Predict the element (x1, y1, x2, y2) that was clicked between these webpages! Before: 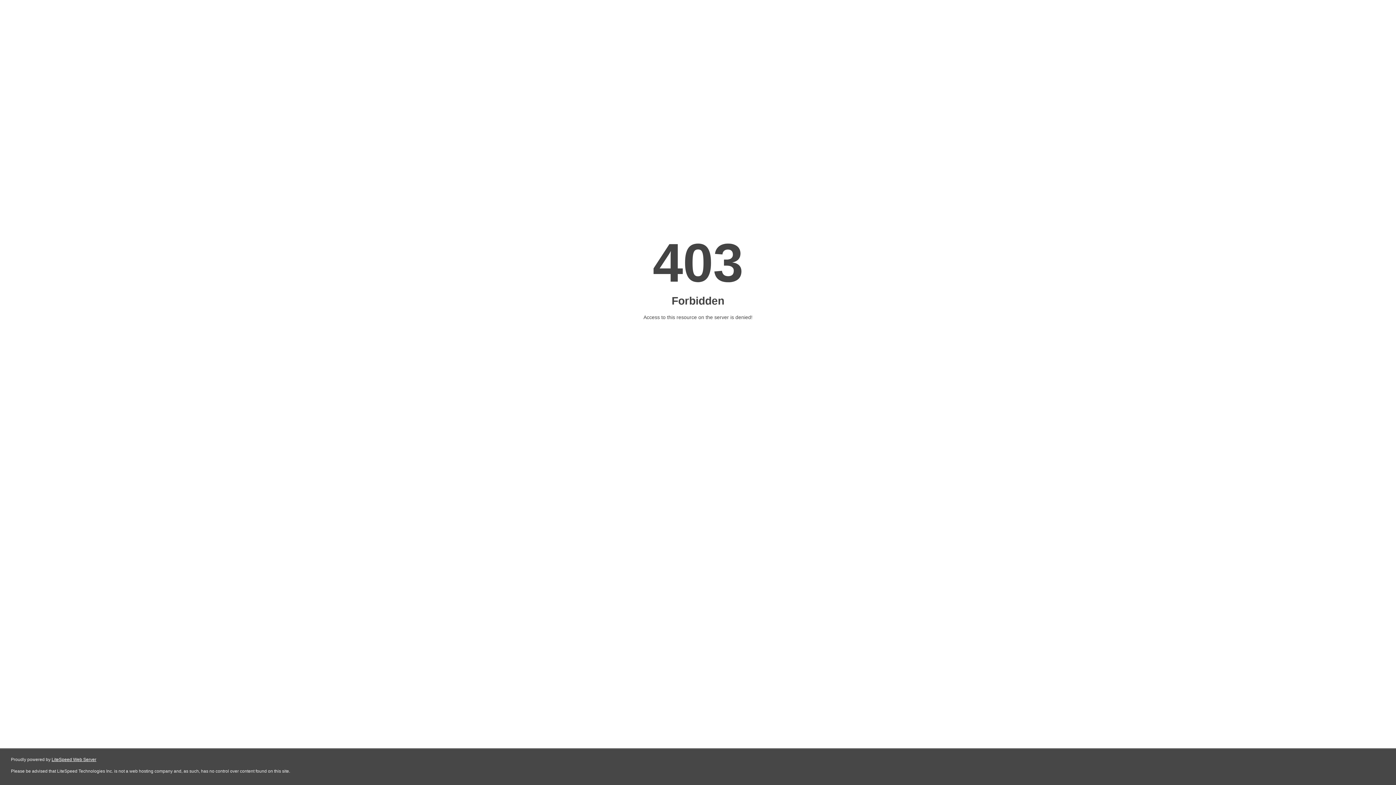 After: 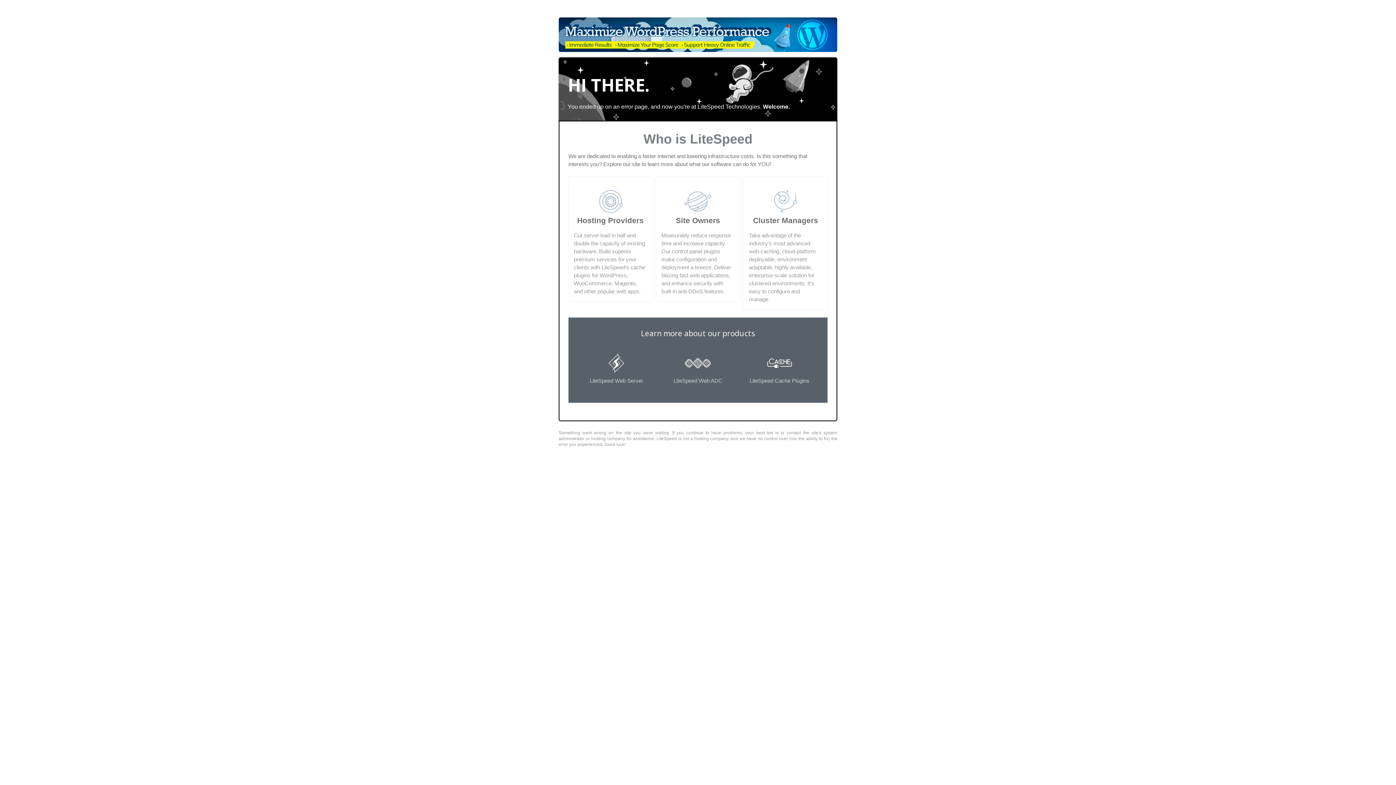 Action: bbox: (51, 757, 96, 762) label: LiteSpeed Web Server